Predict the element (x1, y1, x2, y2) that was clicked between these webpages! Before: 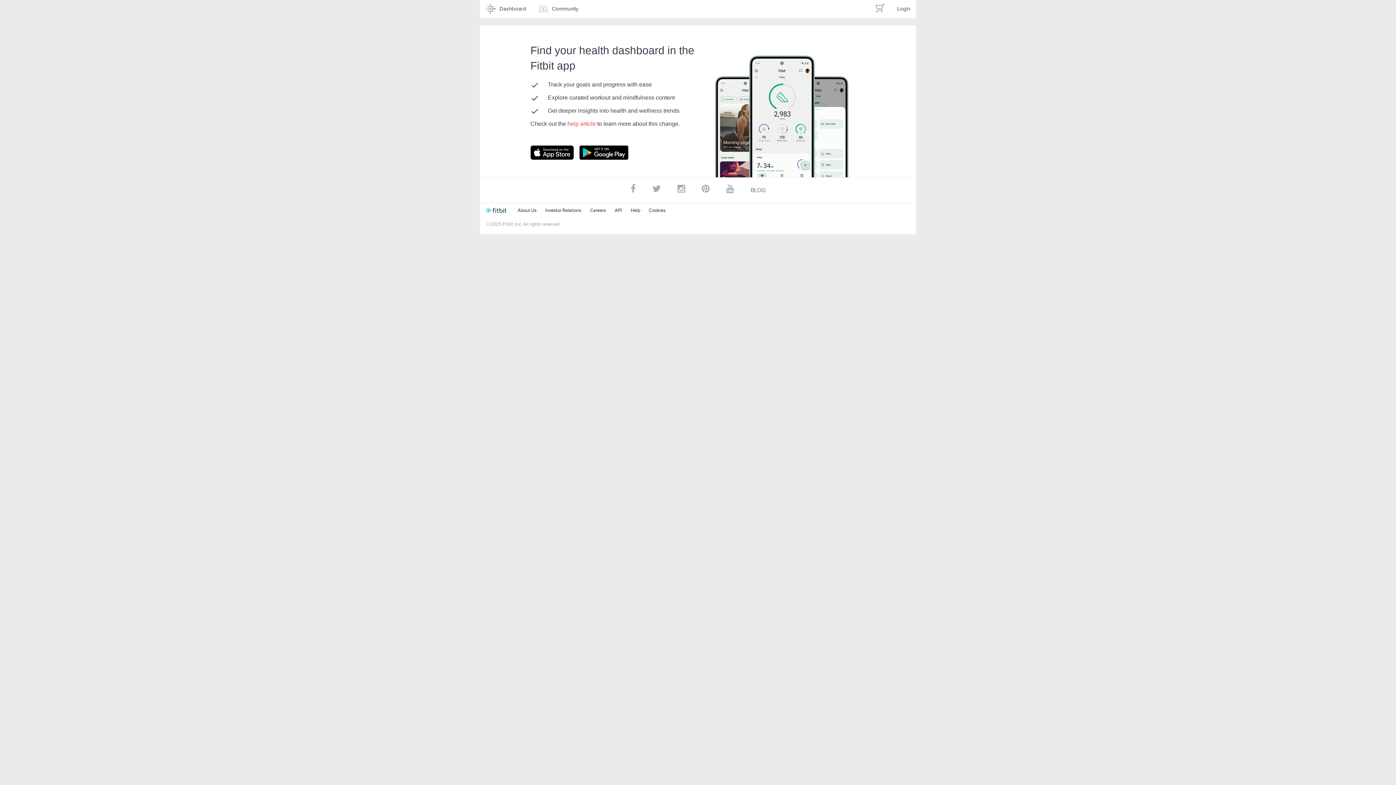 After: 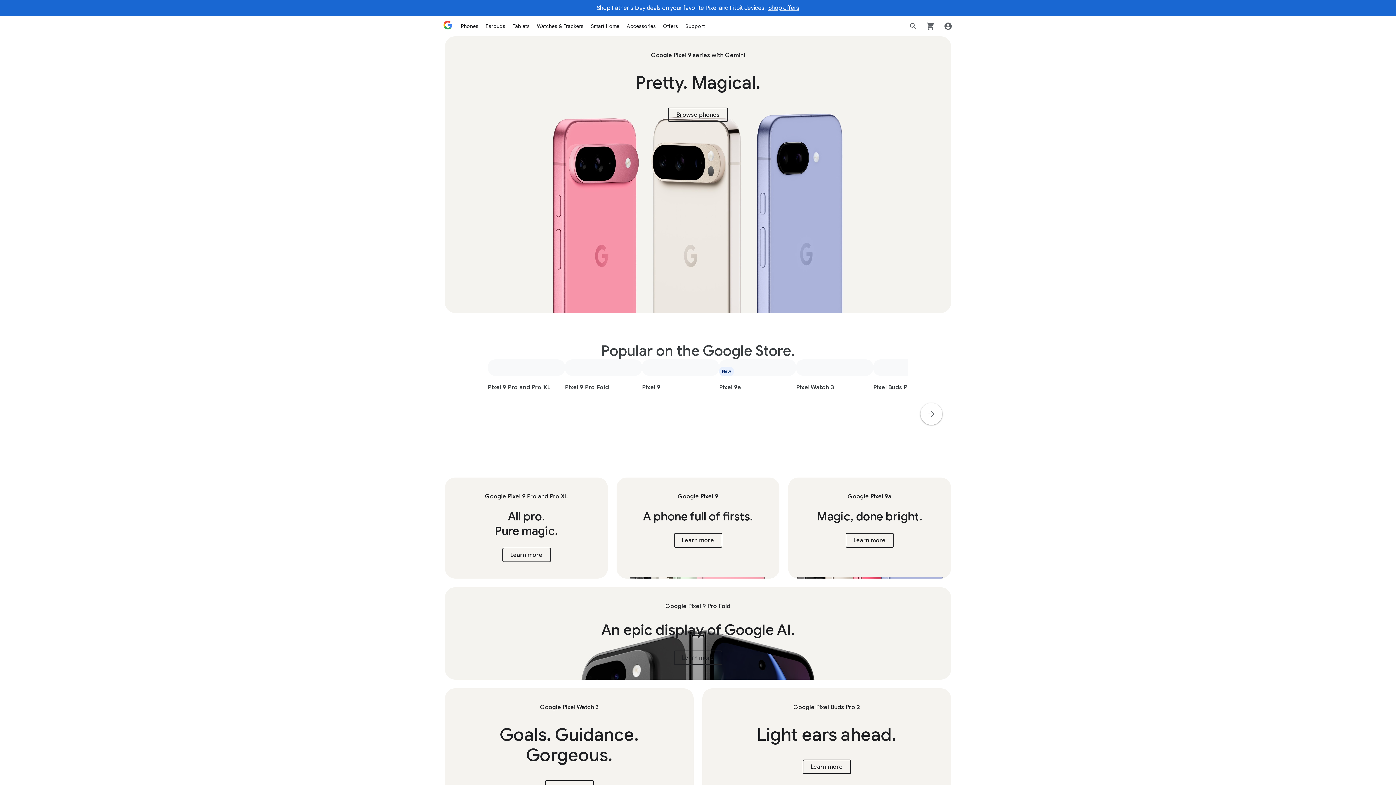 Action: bbox: (869, 0, 891, 17)